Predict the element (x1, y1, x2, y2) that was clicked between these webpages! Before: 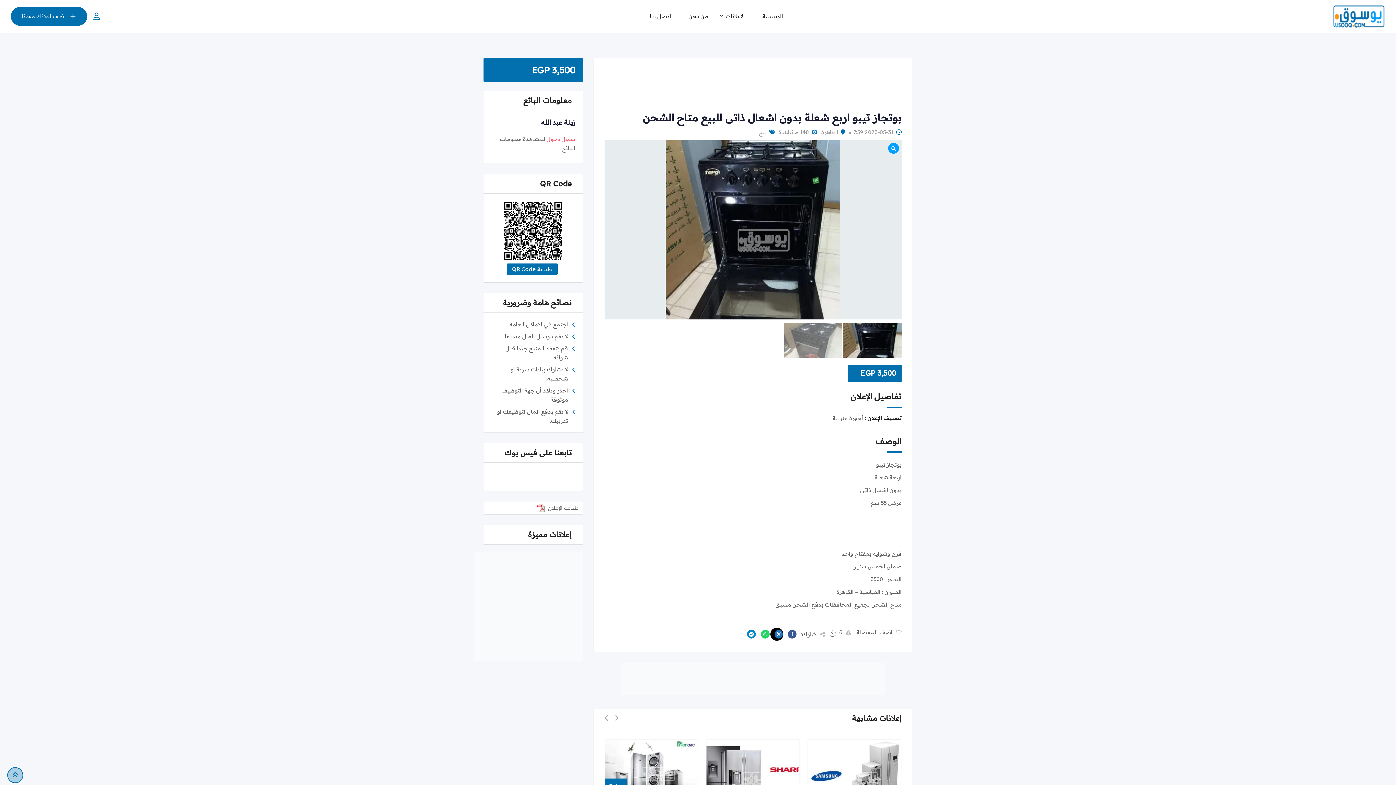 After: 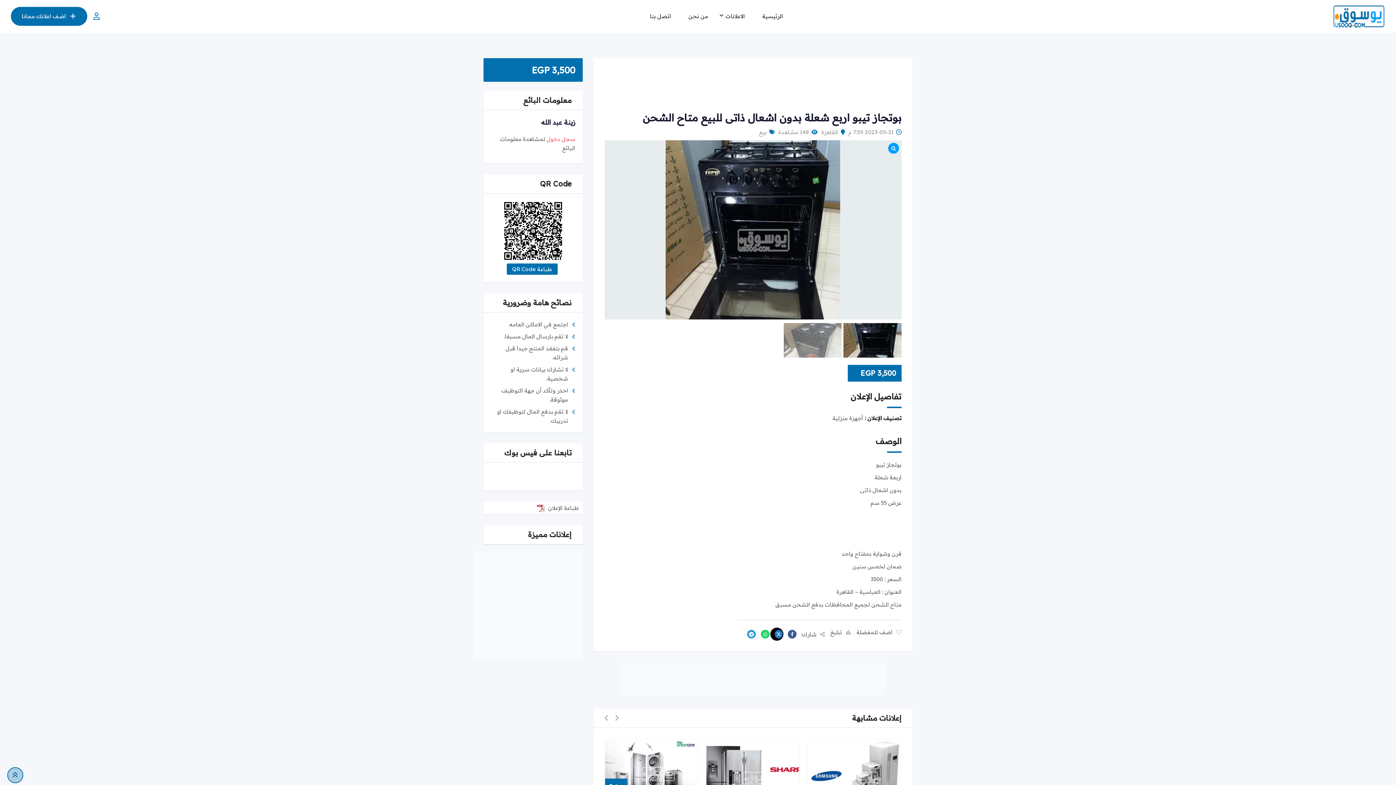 Action: bbox: (742, 630, 756, 638)